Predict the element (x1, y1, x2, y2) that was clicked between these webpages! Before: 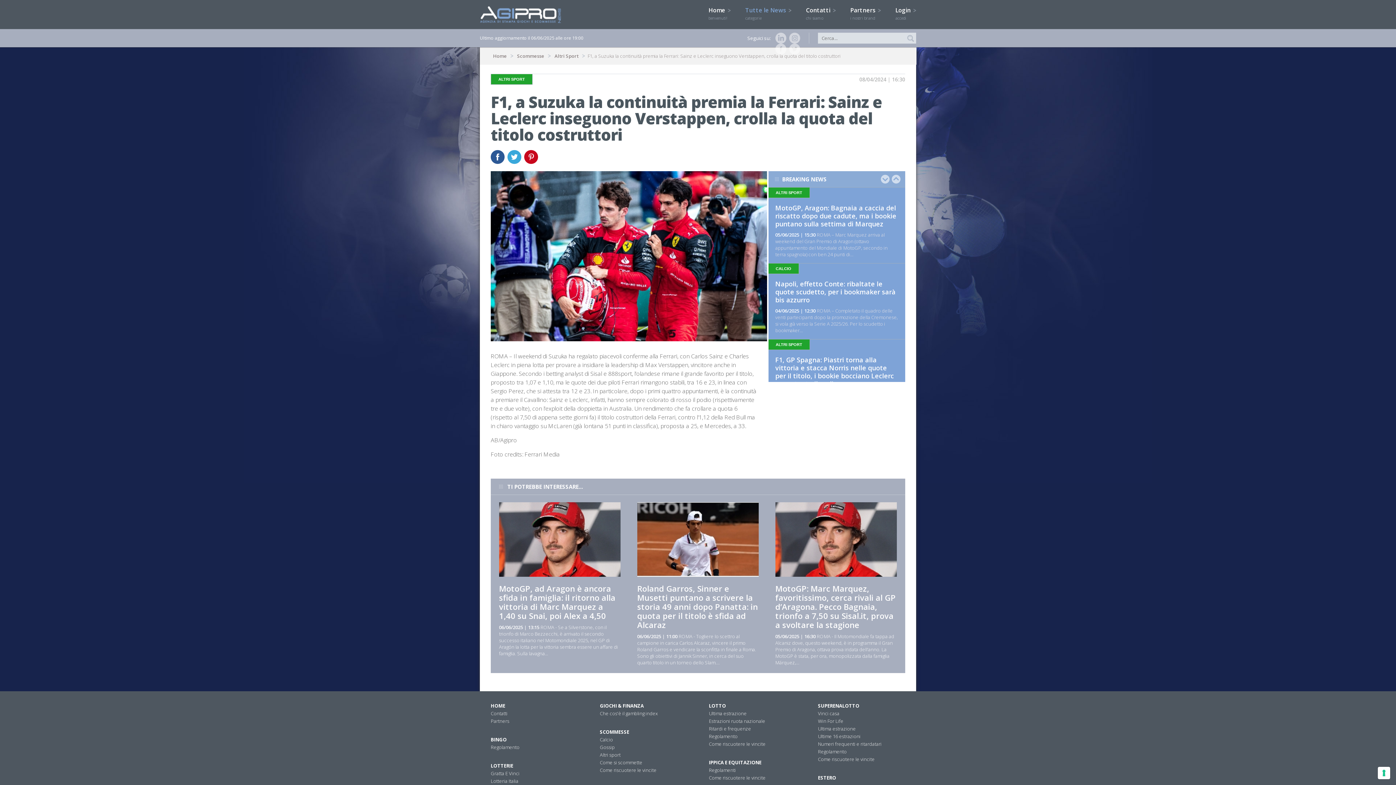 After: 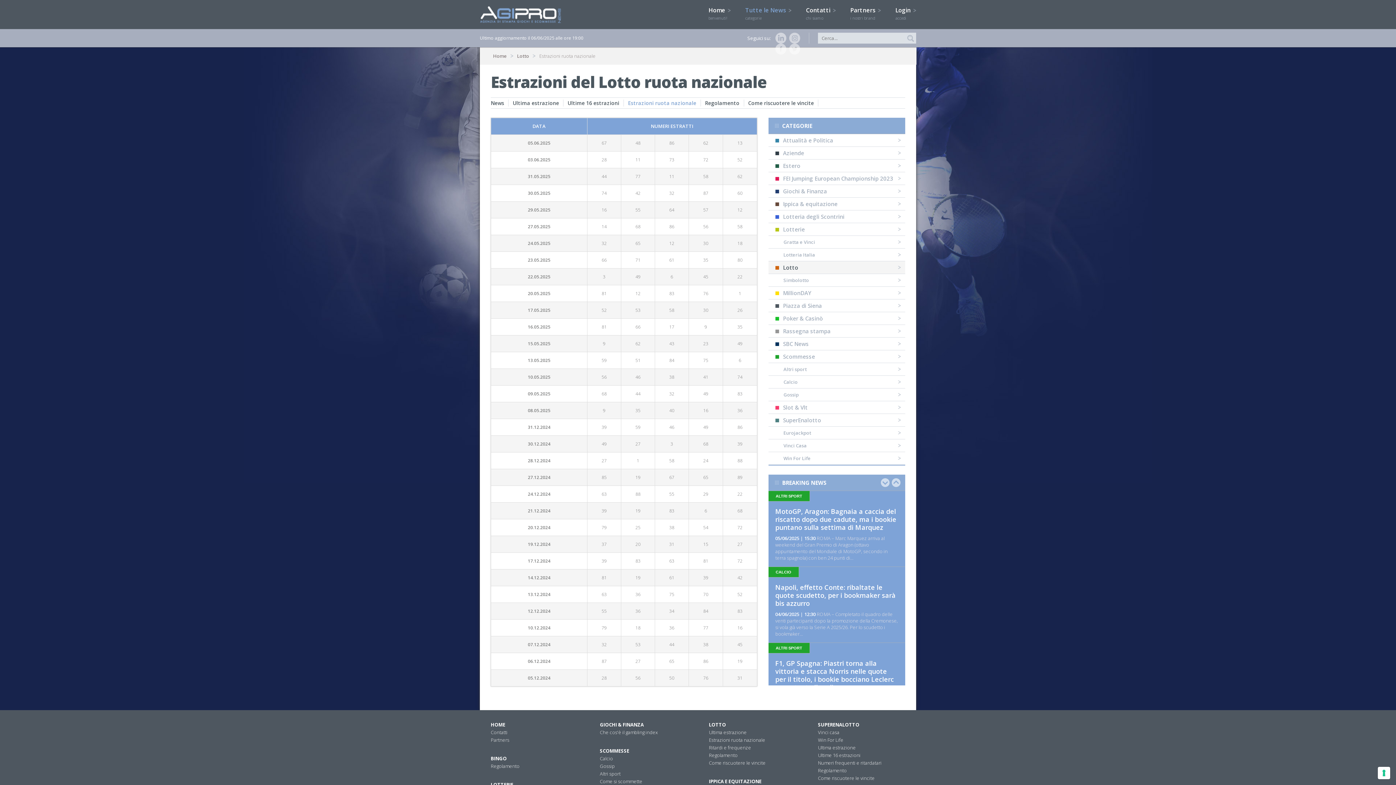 Action: label: Estrazioni ruota nazionale bbox: (709, 718, 765, 724)